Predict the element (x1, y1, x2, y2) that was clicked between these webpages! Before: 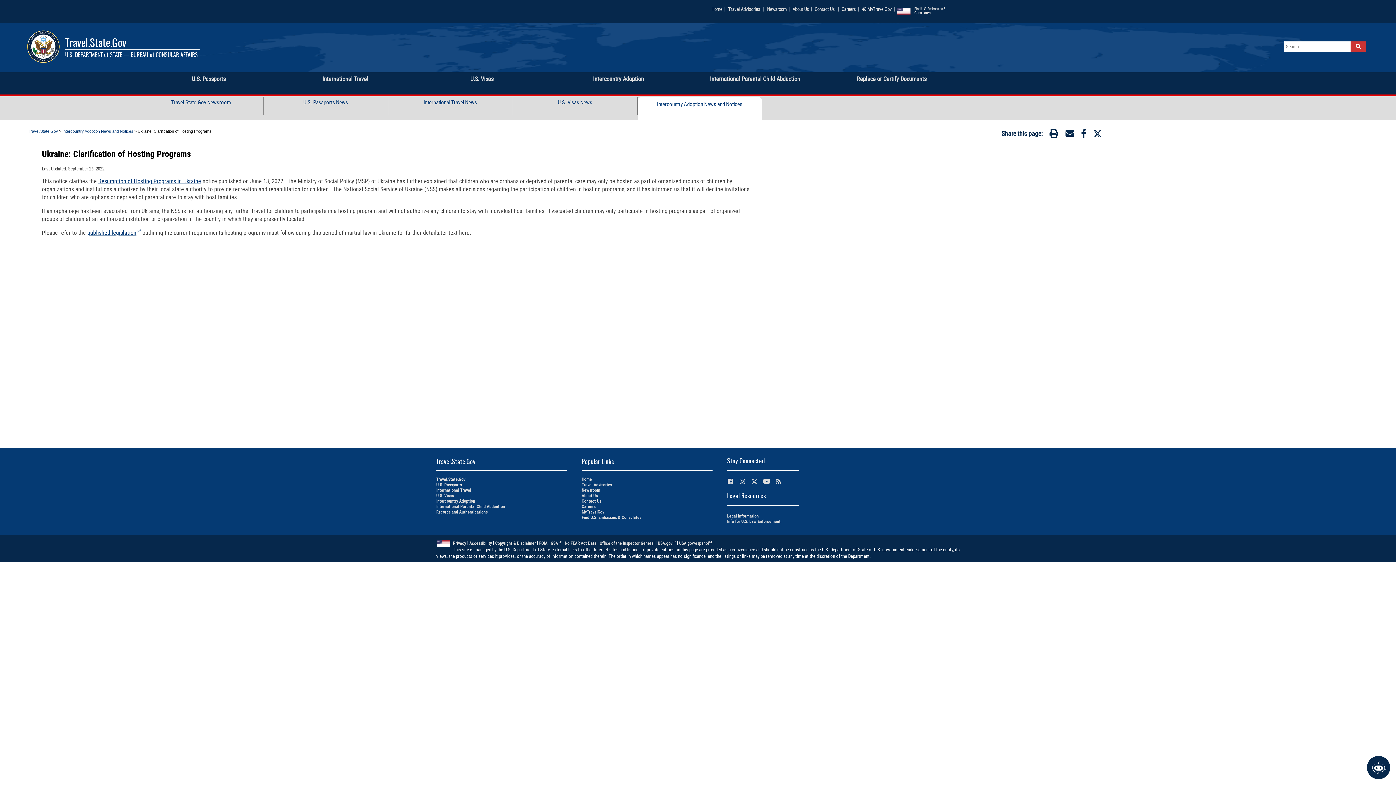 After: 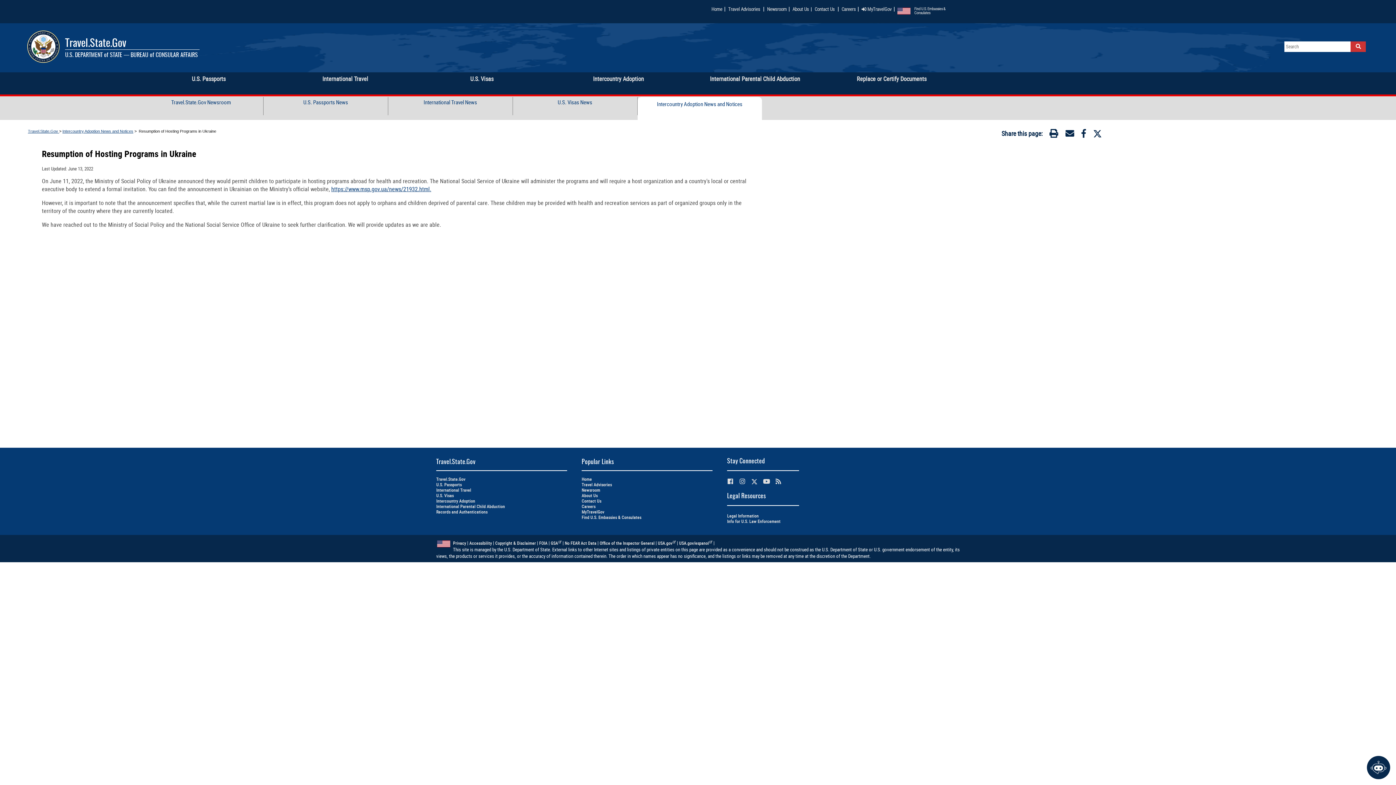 Action: label: Resumption of Hosting Programs in Ukraine bbox: (98, 177, 201, 185)